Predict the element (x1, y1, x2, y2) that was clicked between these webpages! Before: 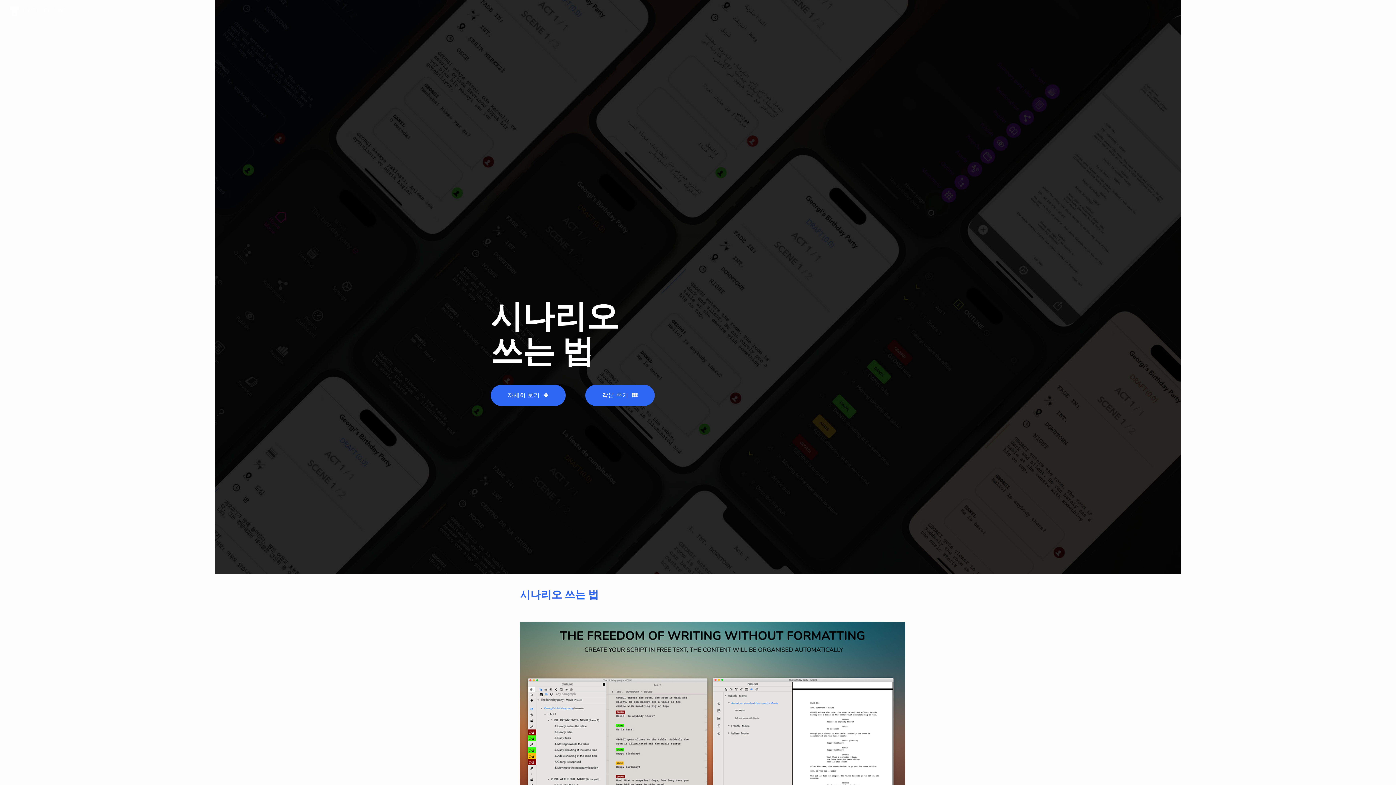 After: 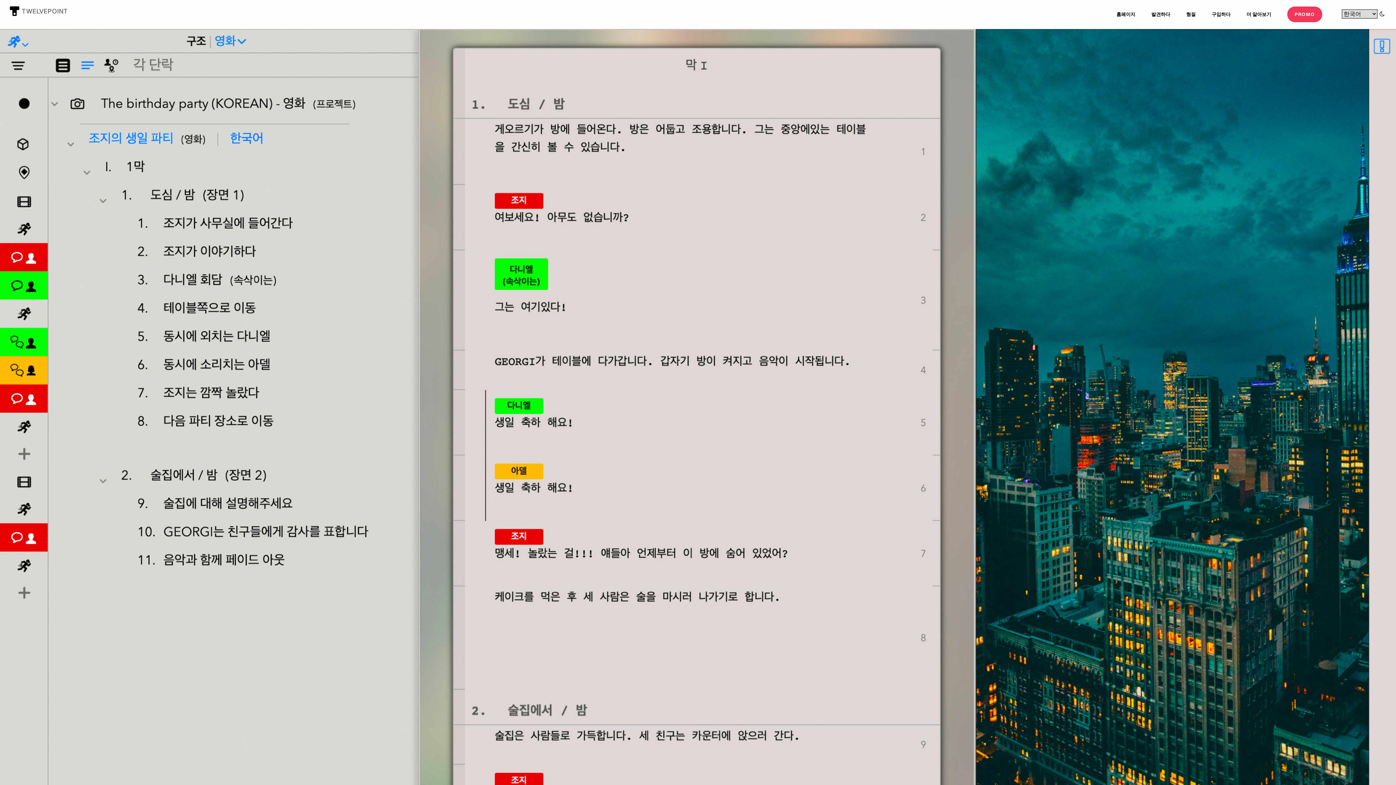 Action: label: TWELVEPOINT bbox: (7, 6, 68, 13)